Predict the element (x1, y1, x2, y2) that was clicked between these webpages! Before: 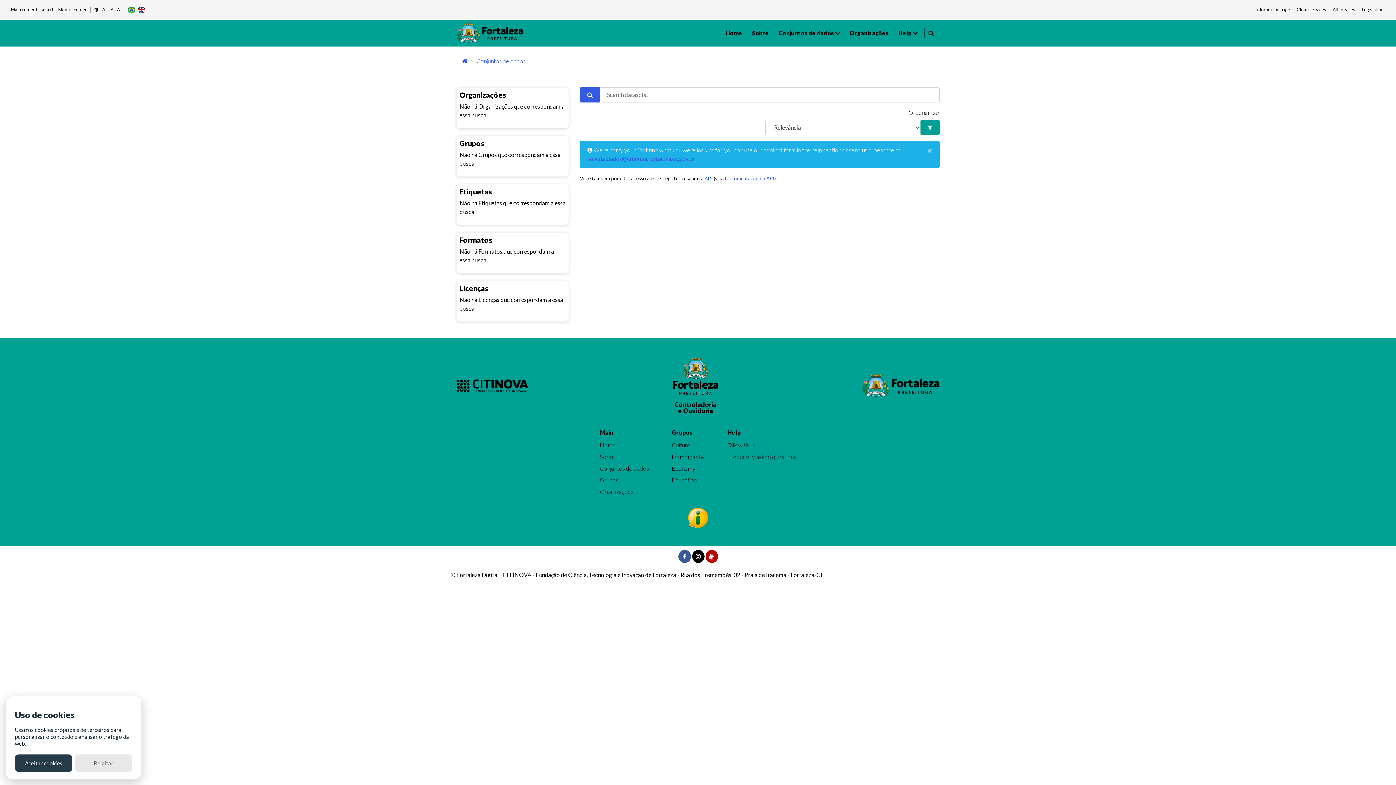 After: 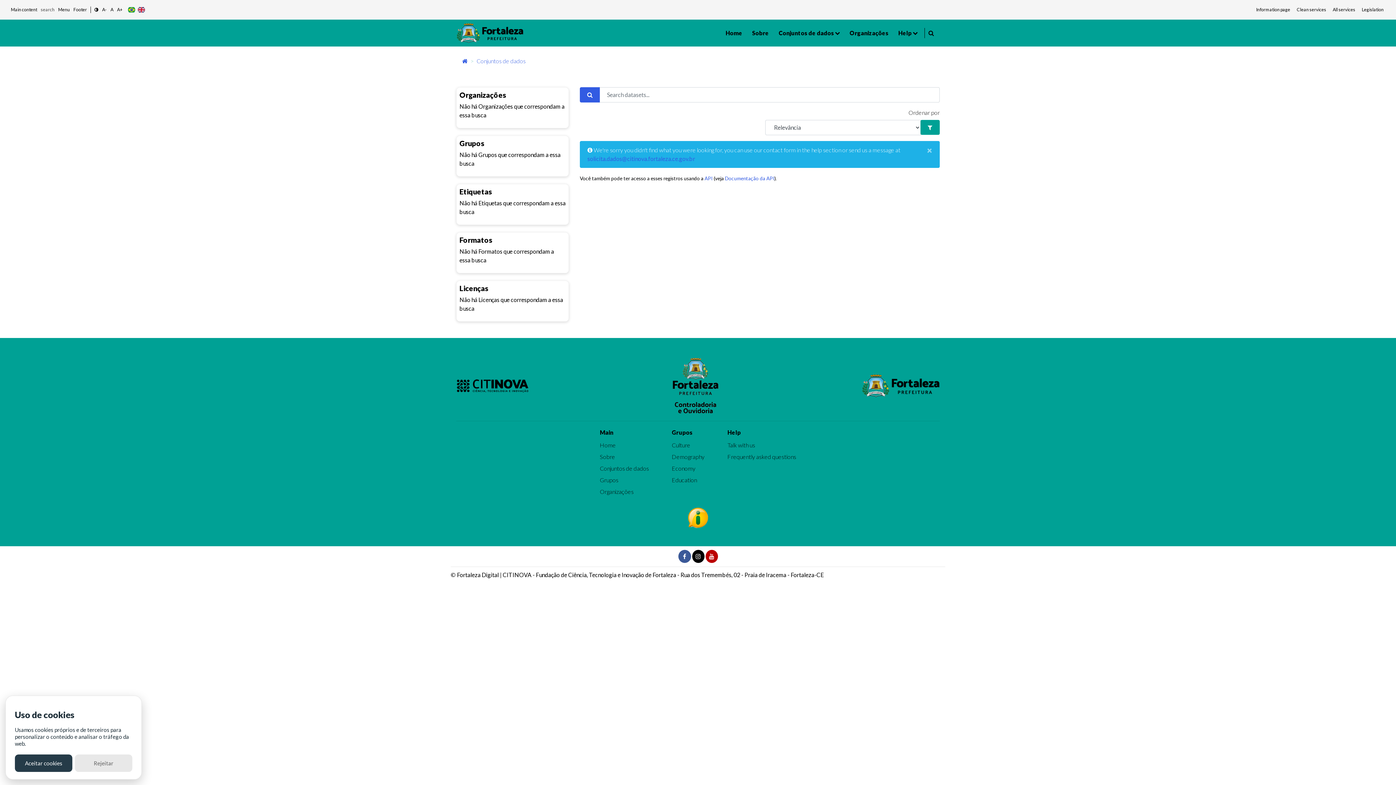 Action: label: search bbox: (40, 6, 54, 13)